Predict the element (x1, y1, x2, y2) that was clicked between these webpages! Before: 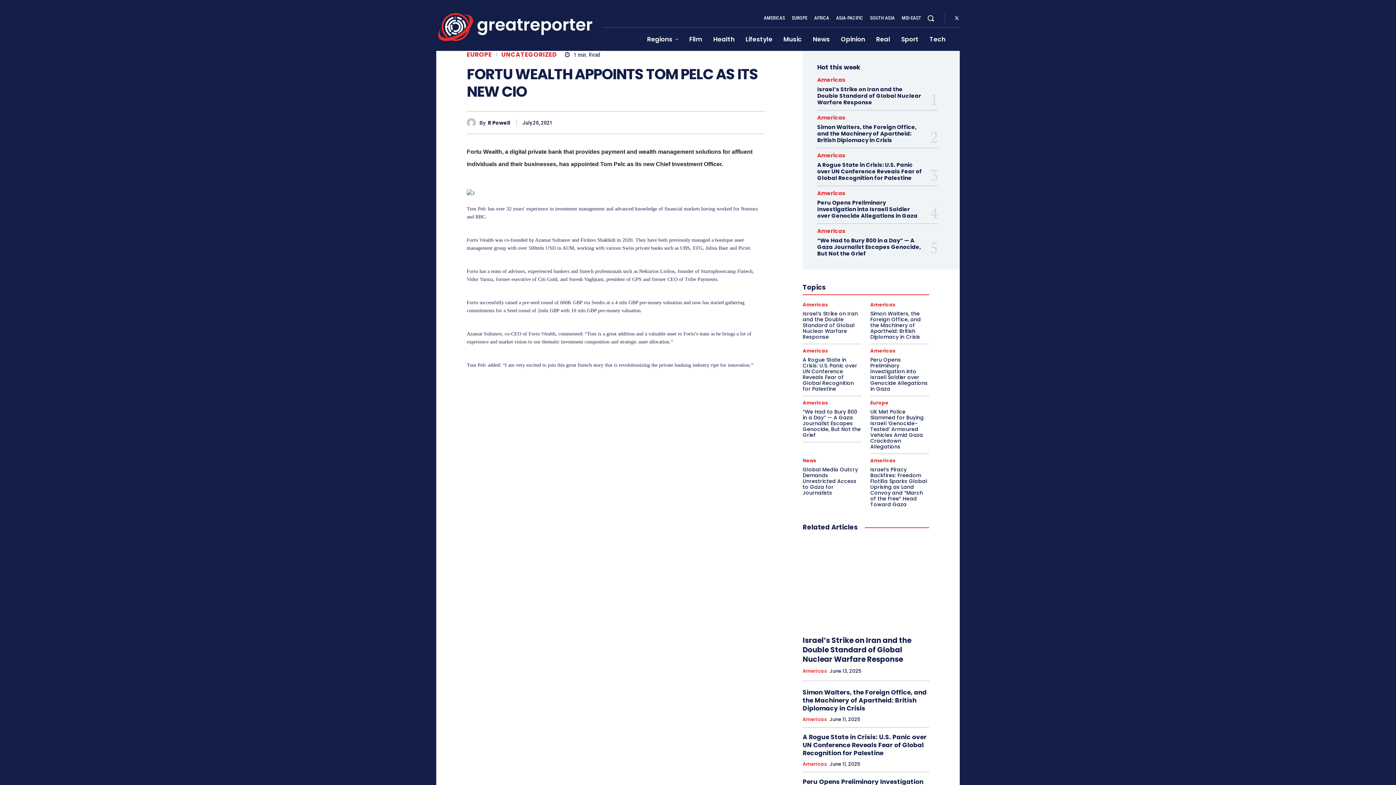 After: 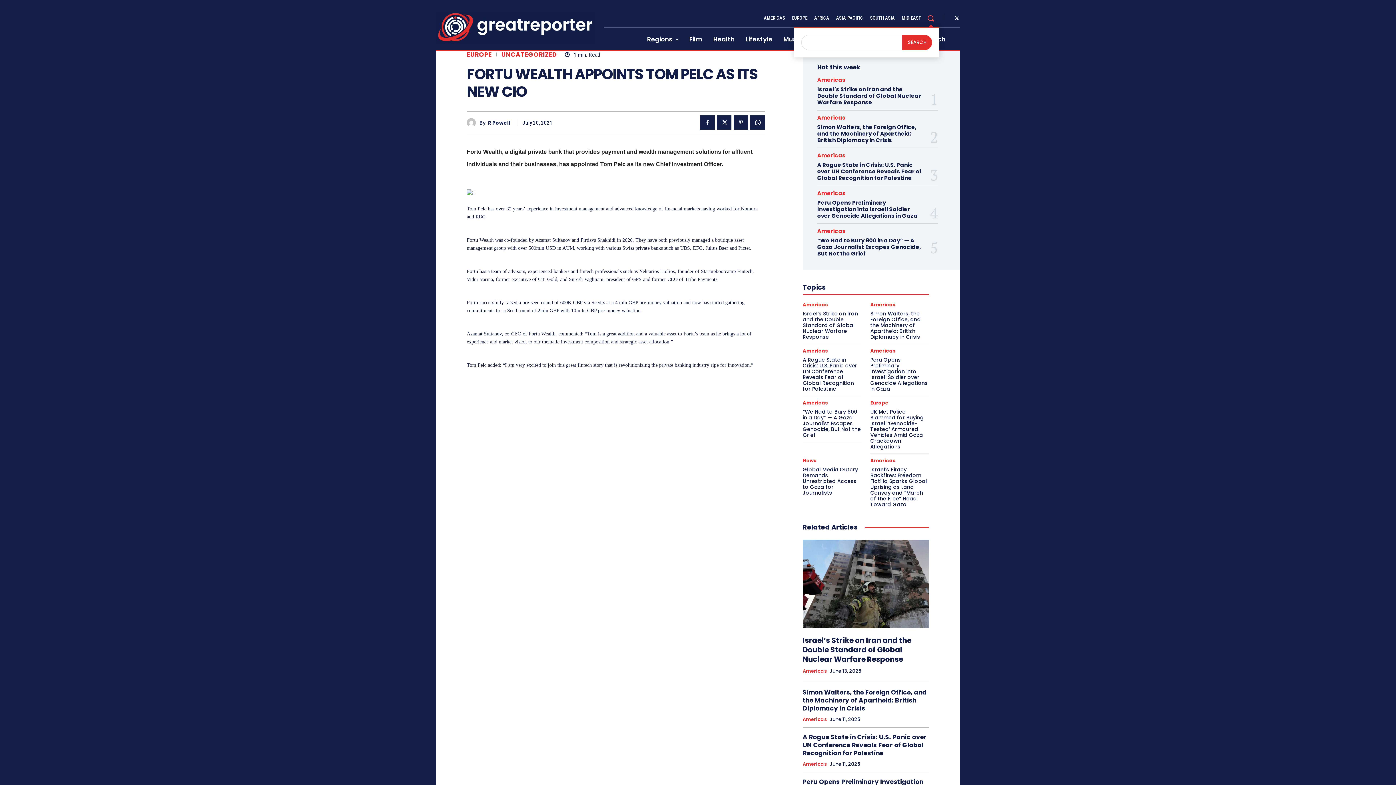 Action: bbox: (922, 9, 939, 26) label: Search